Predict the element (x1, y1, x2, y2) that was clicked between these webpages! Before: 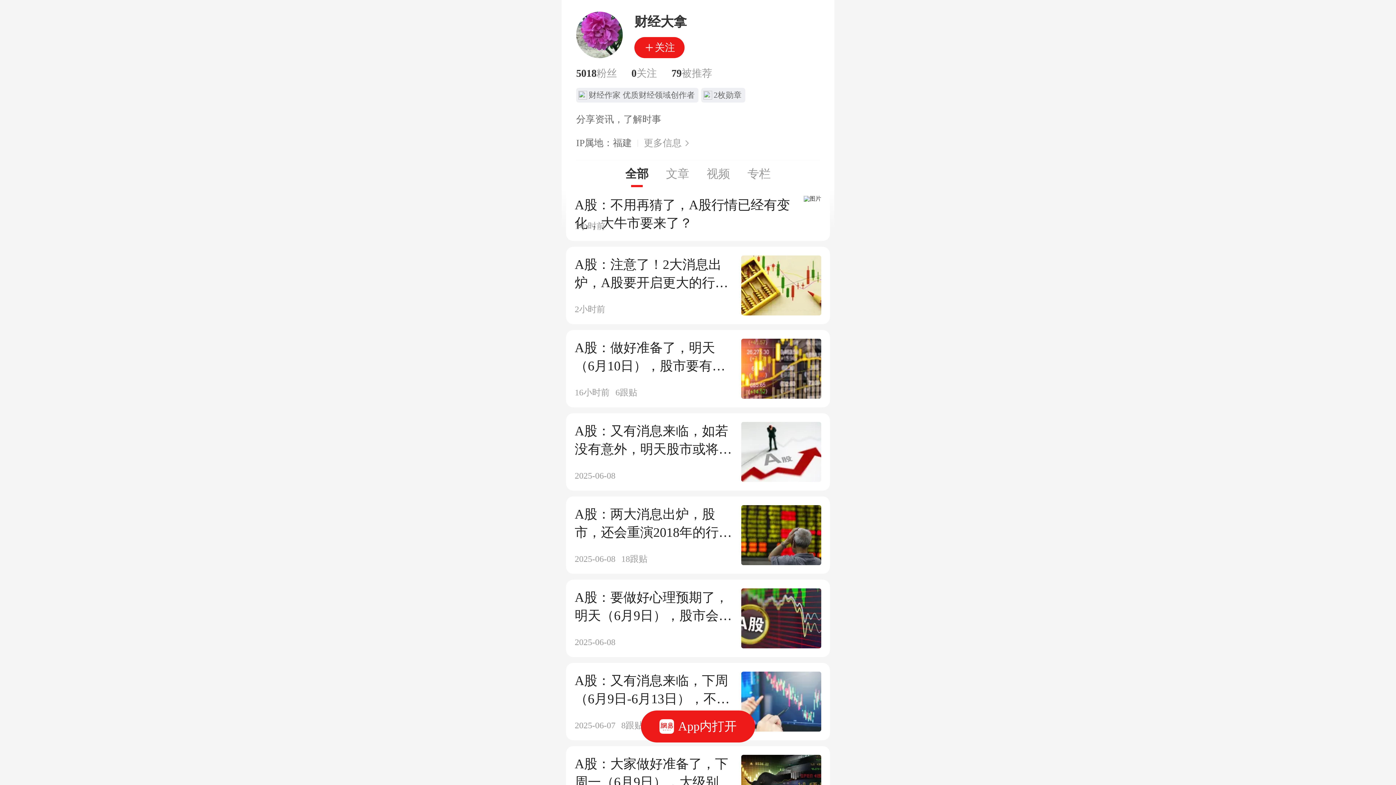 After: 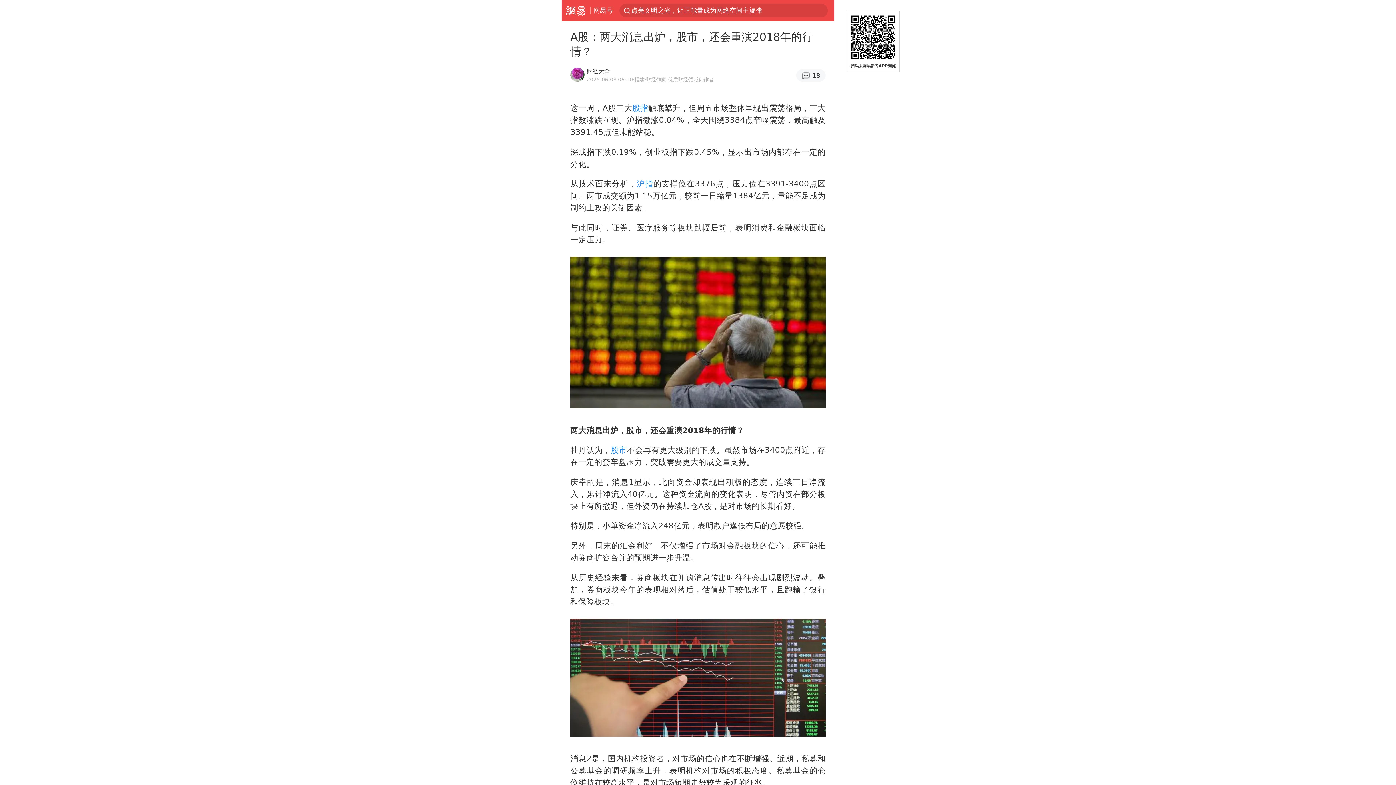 Action: bbox: (574, 505, 821, 565) label: A股：两大消息出炉，股市，还会重演2018年的行情？

2025-06-08
18跟贴